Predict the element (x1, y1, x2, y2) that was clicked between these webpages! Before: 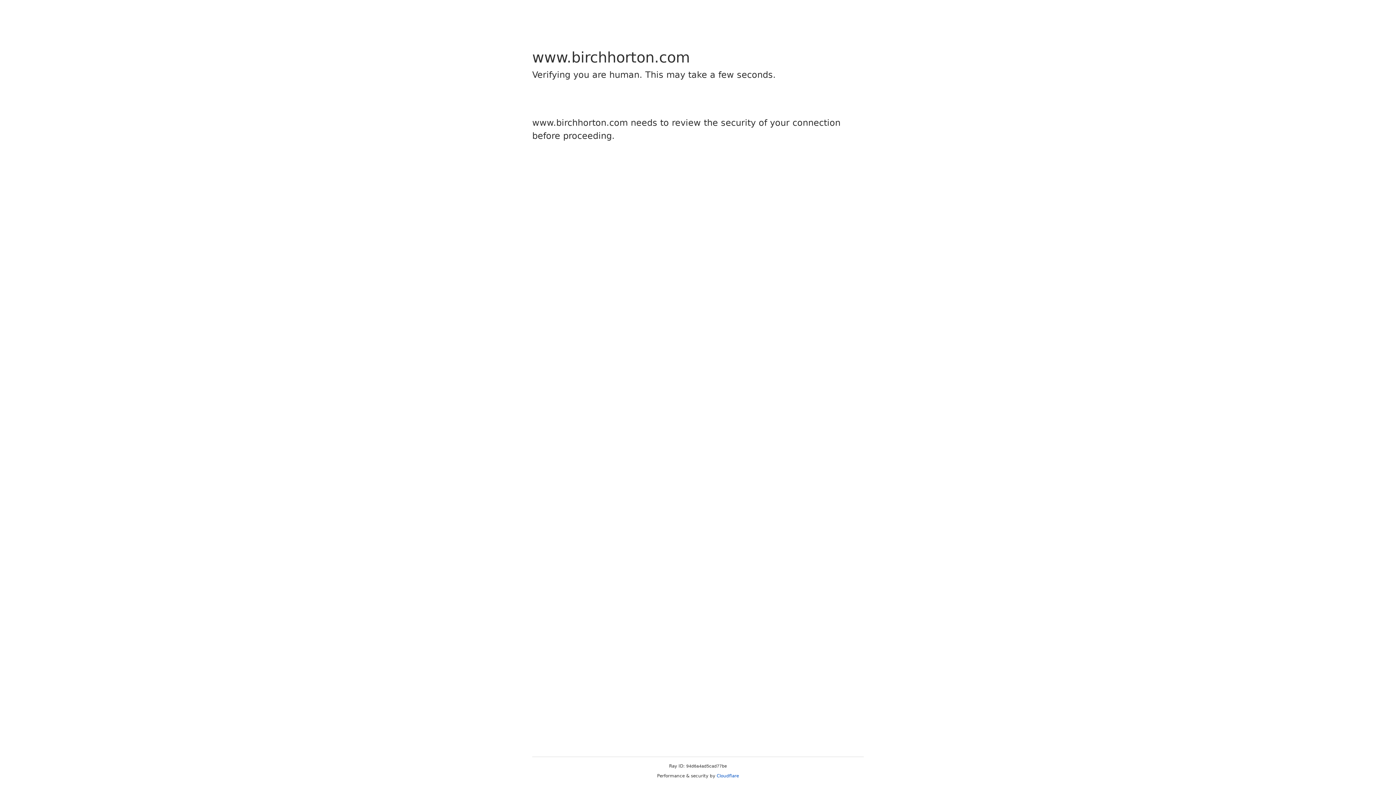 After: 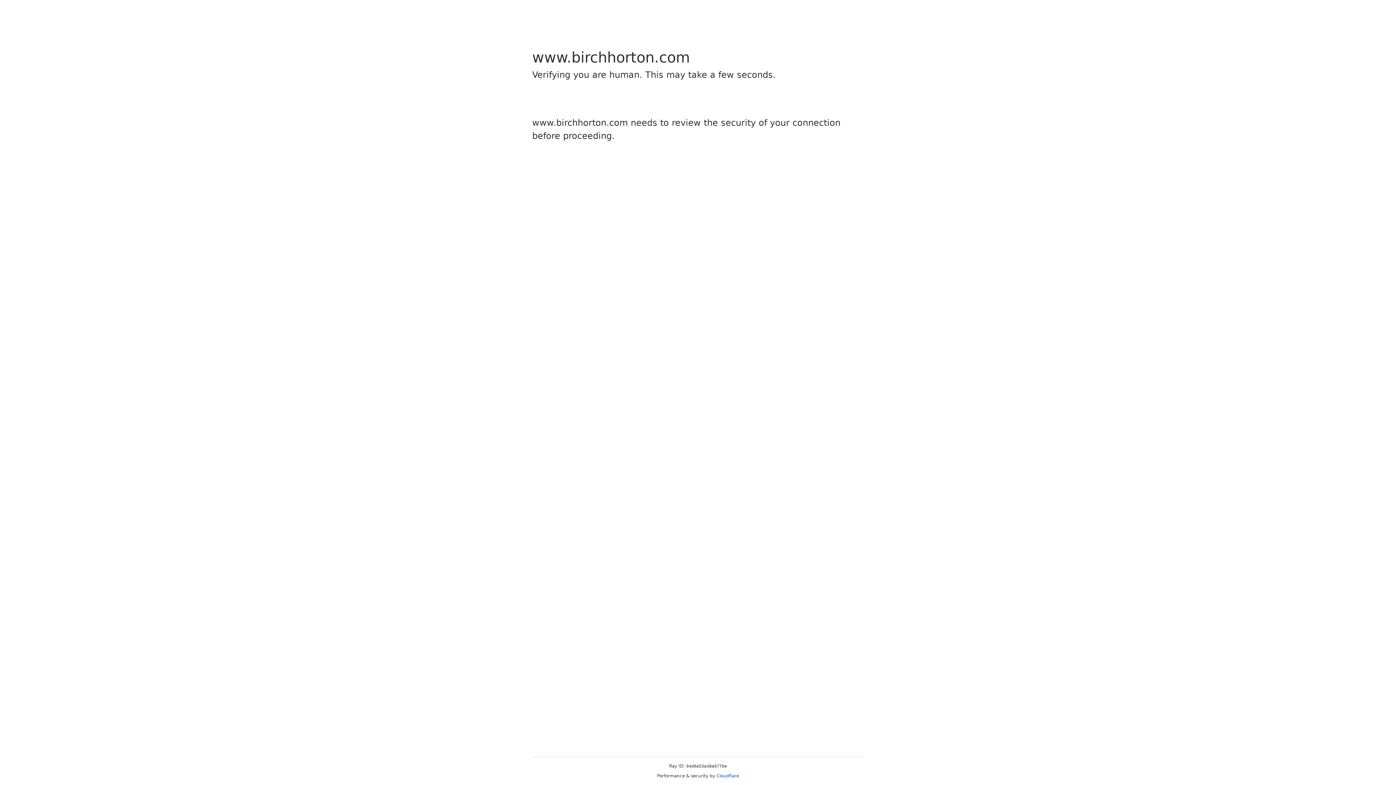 Action: label: Cloudflare bbox: (716, 773, 739, 778)